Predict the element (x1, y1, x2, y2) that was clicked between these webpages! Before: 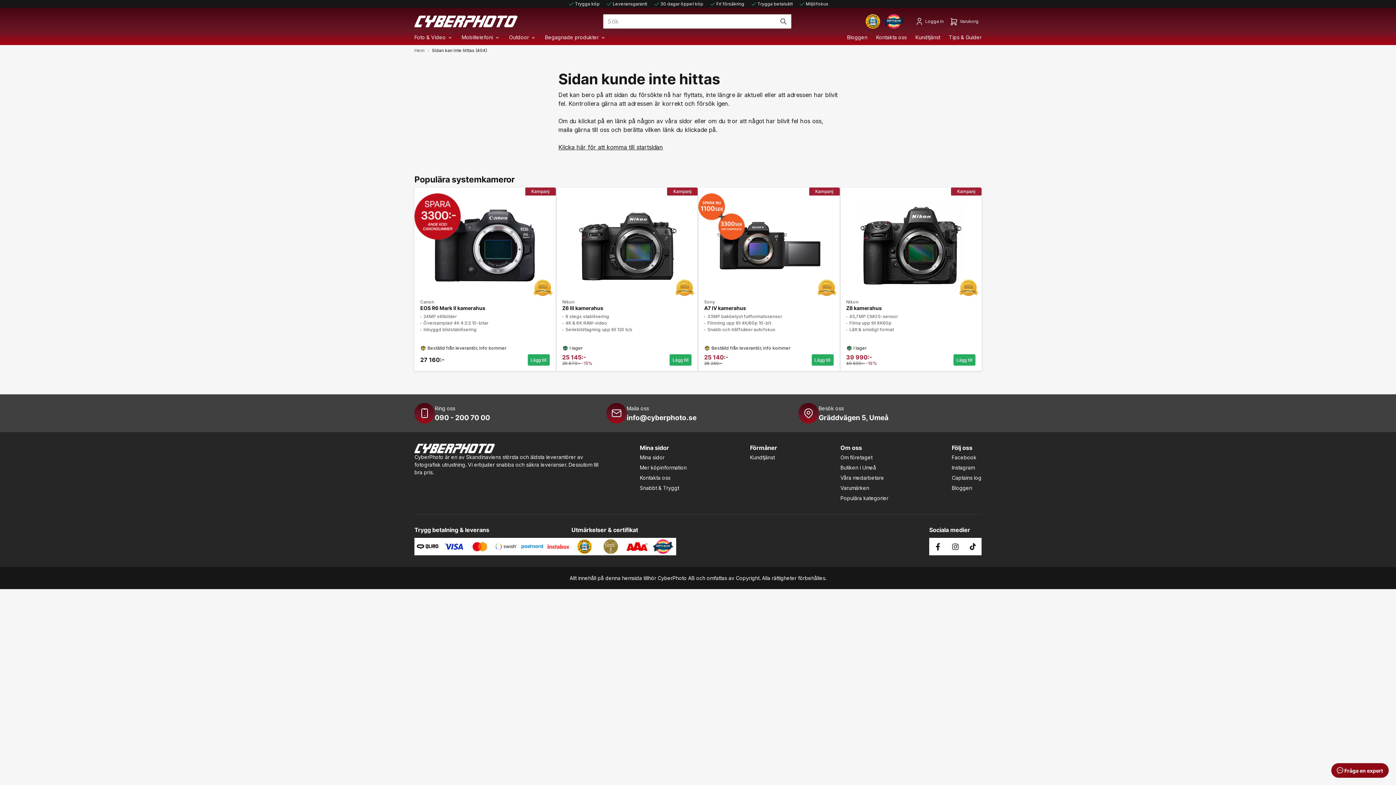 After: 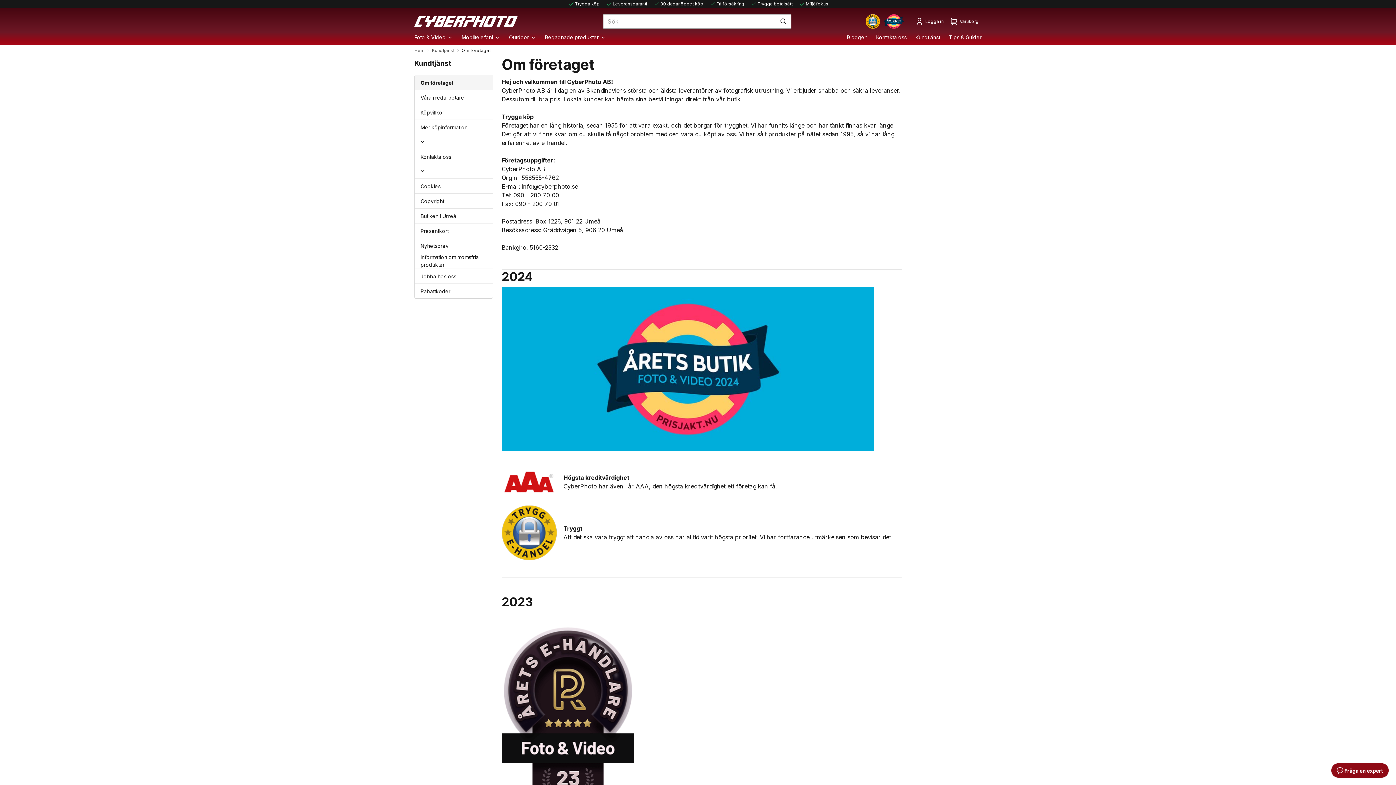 Action: bbox: (883, 14, 905, 28)